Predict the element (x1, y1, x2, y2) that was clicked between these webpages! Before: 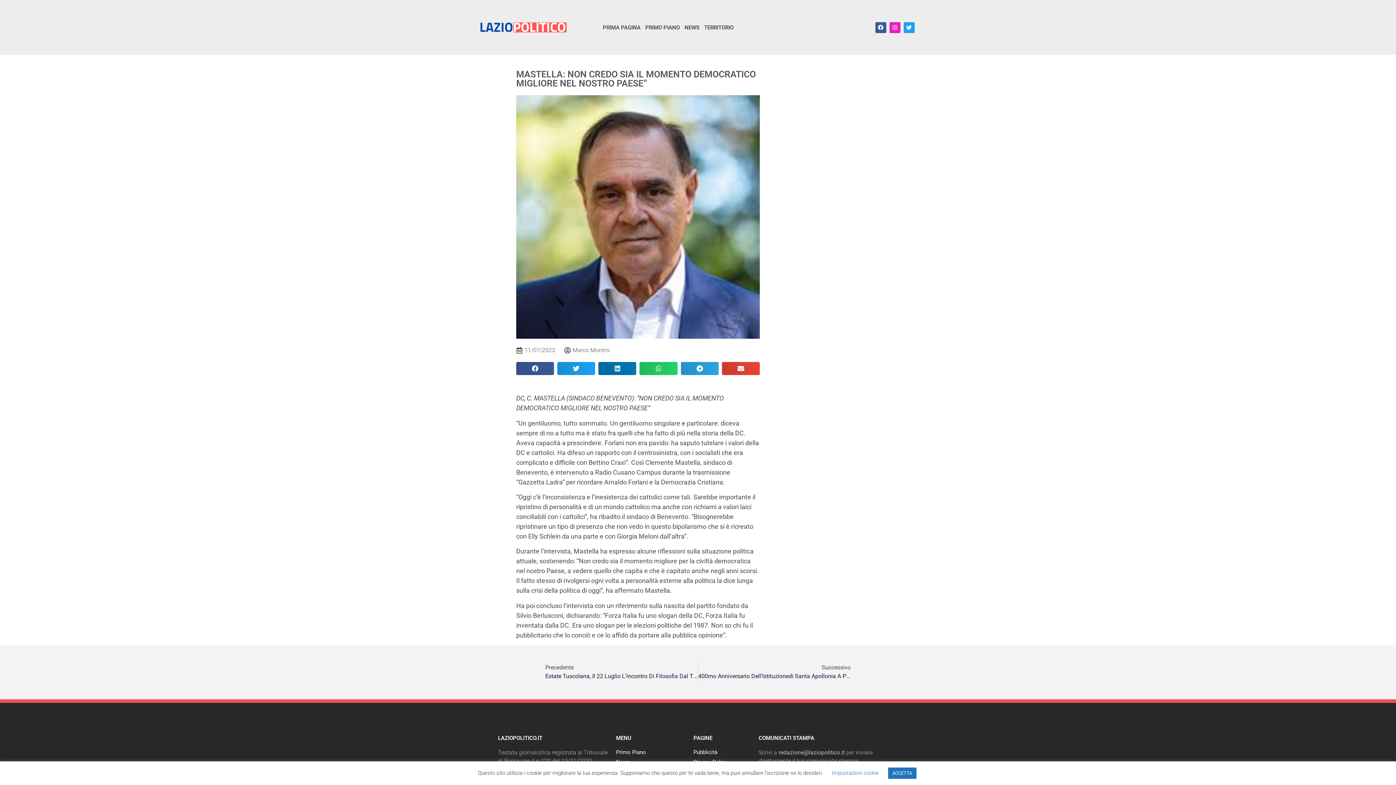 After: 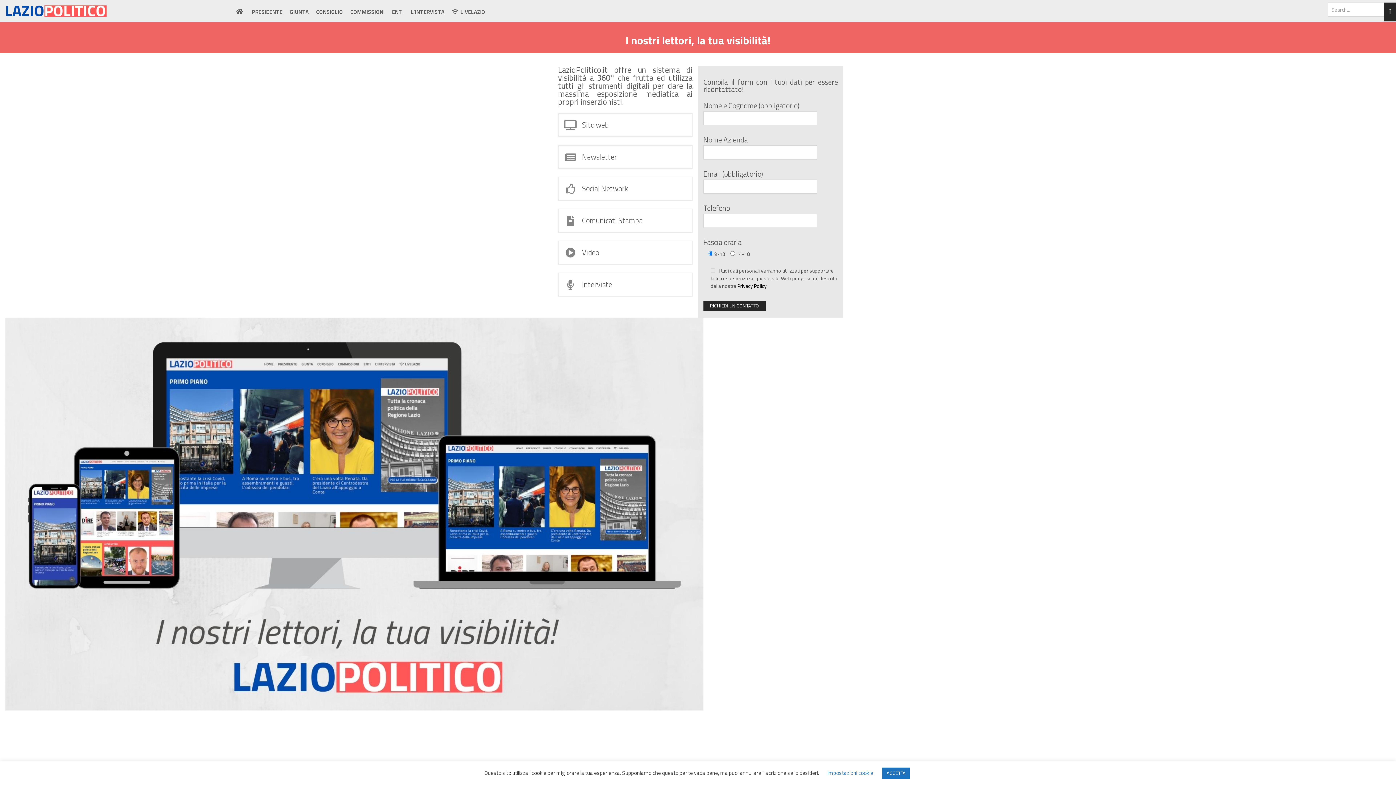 Action: bbox: (693, 748, 751, 756) label: Pubblicità